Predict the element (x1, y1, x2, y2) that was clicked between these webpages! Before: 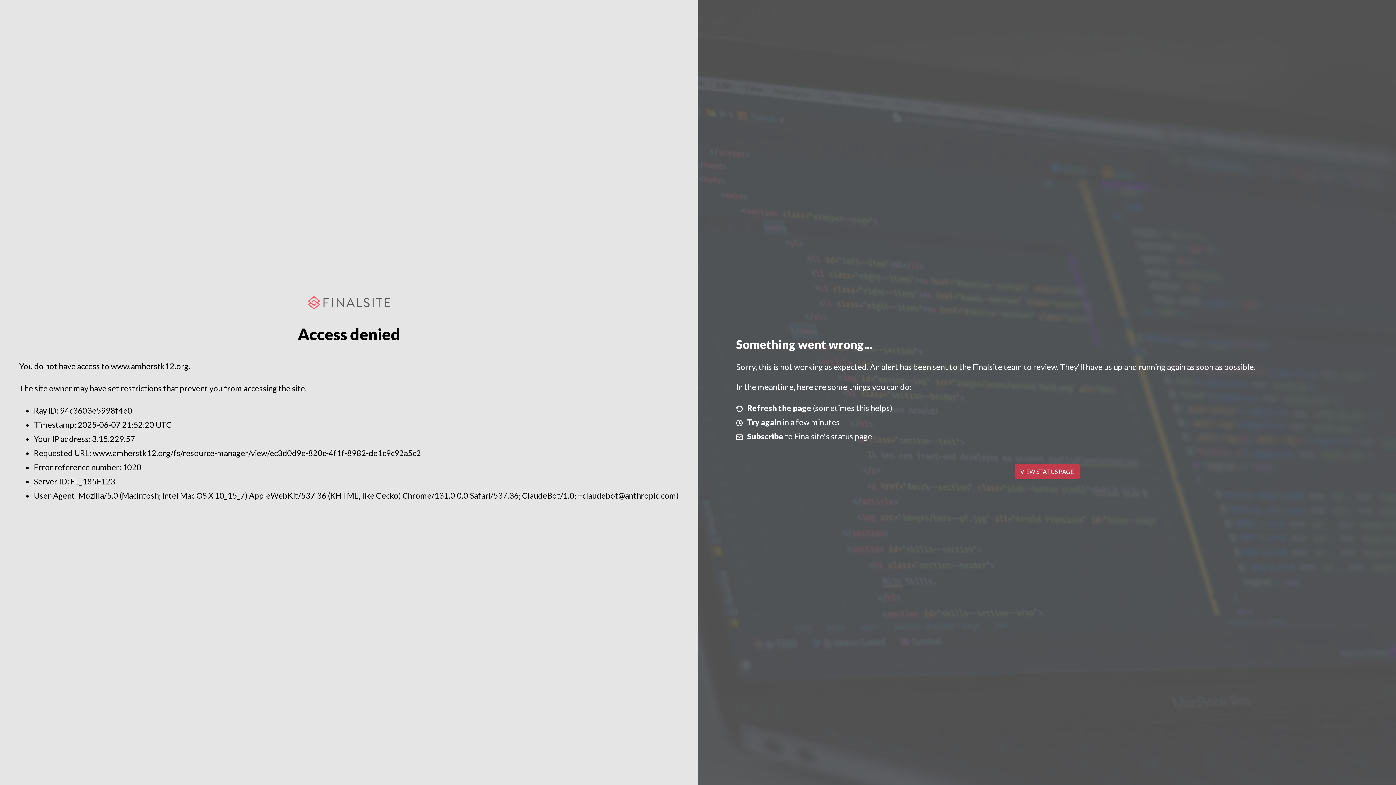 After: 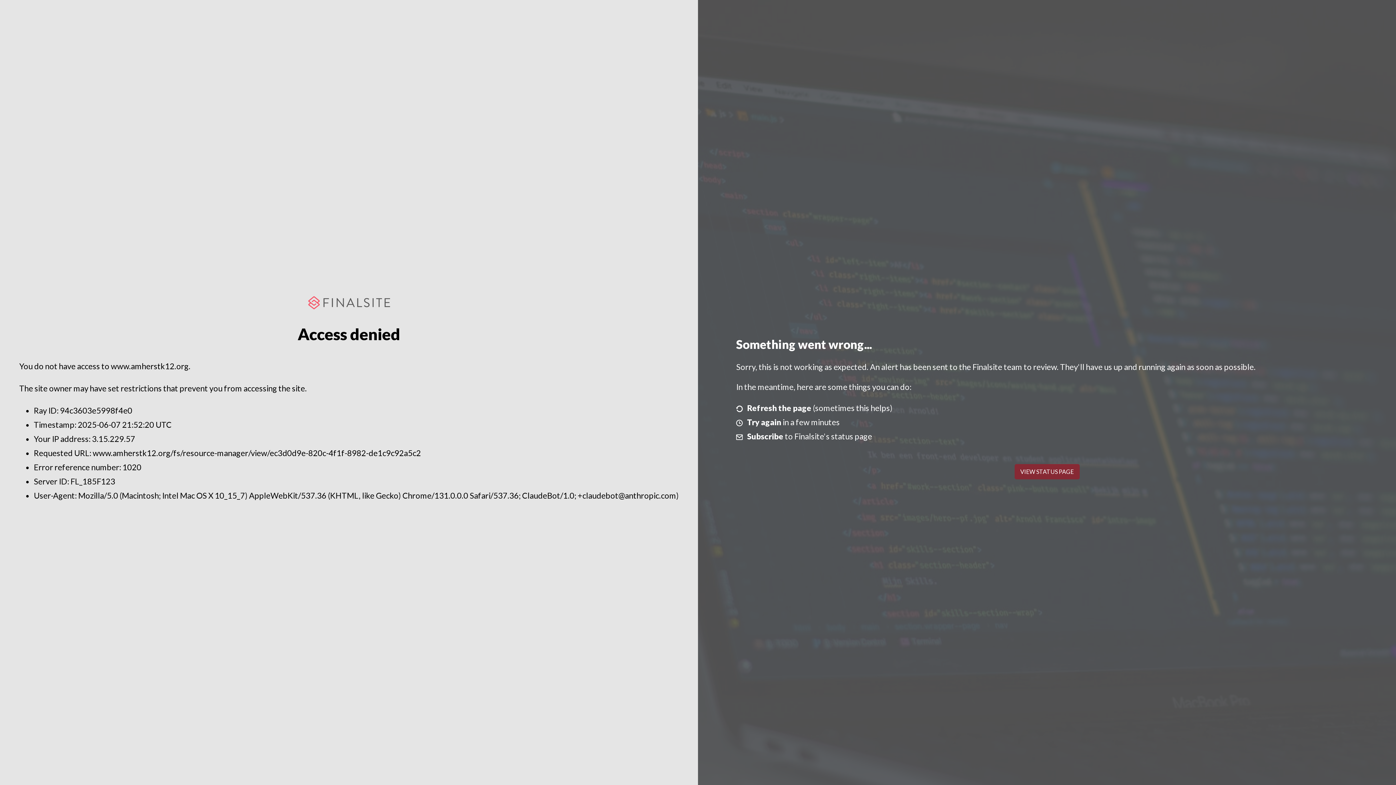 Action: bbox: (1014, 464, 1079, 479) label: VIEW STATUS PAGE